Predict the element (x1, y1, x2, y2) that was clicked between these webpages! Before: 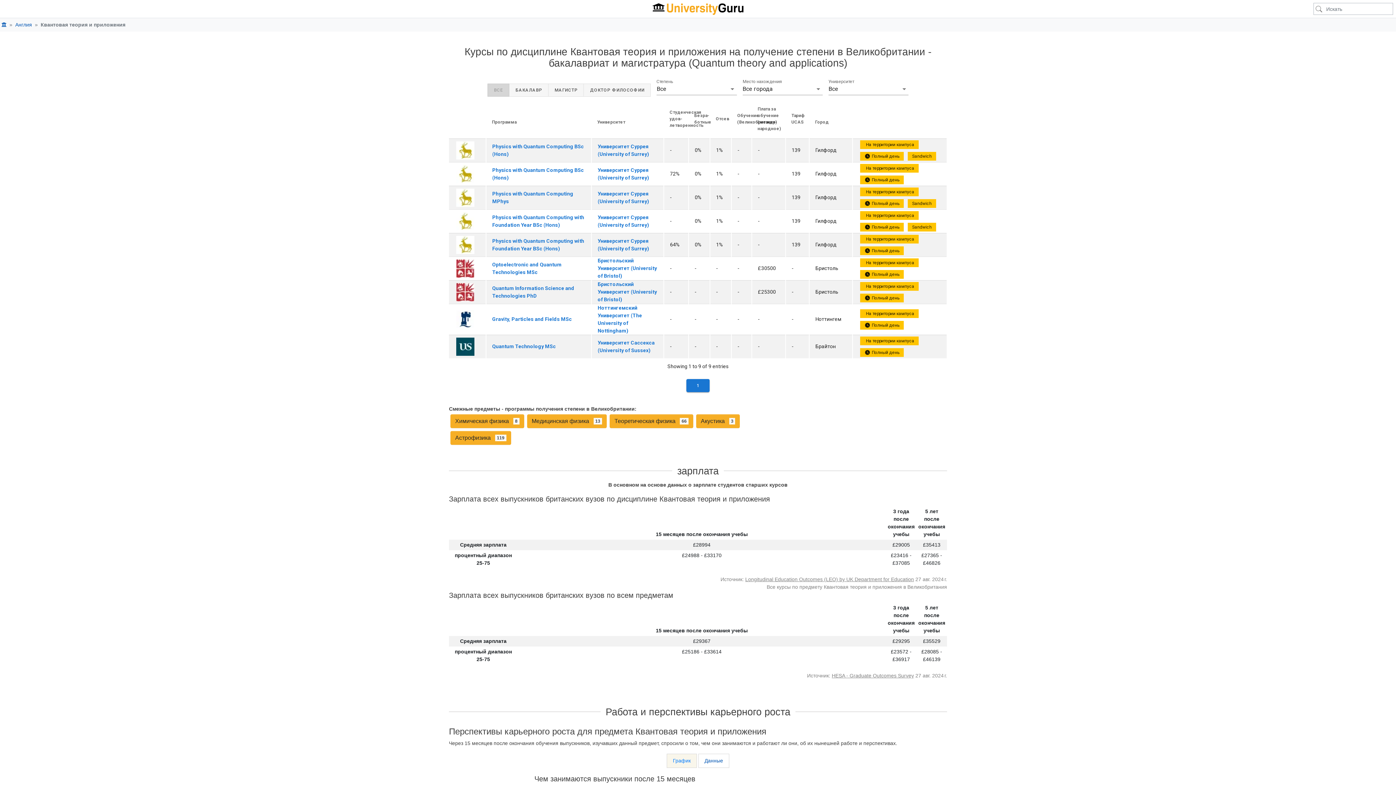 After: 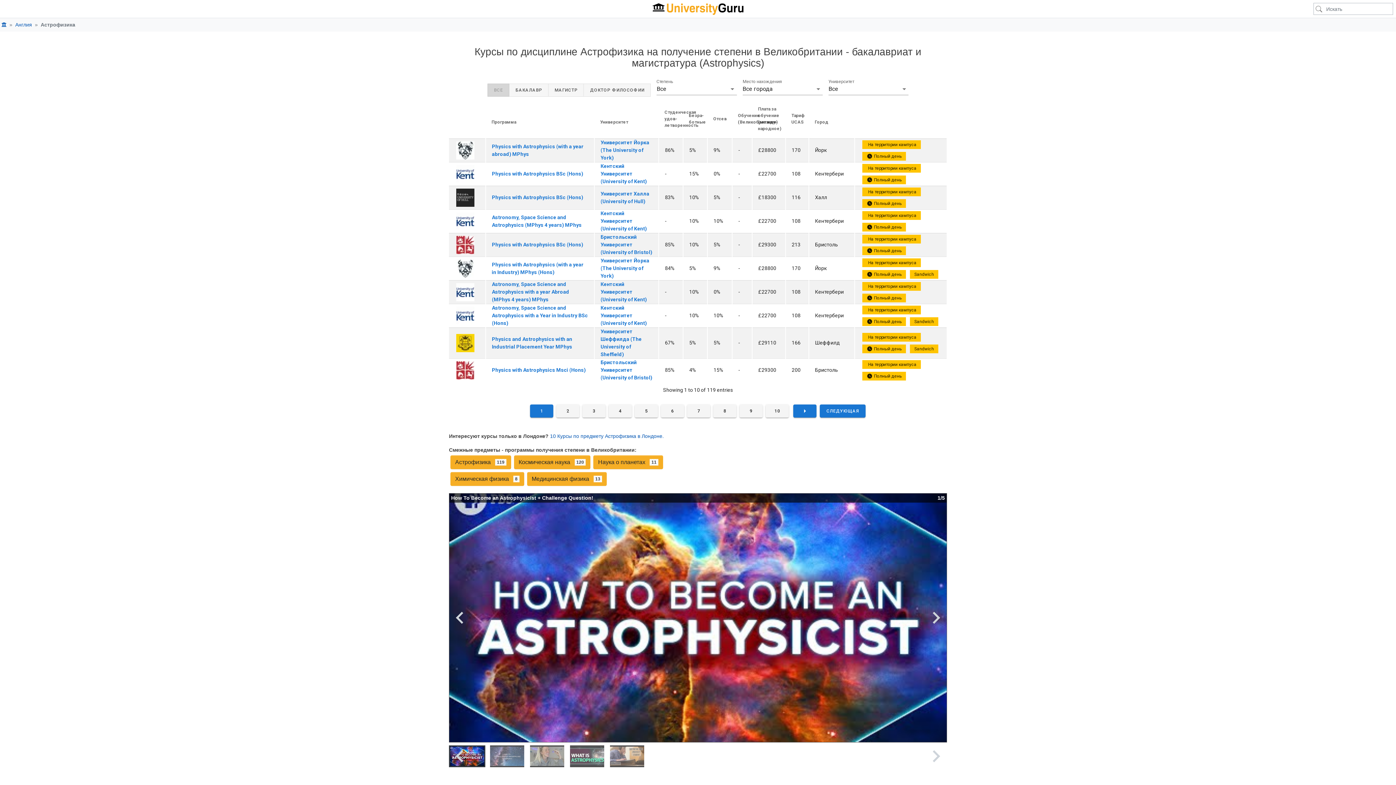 Action: label: Астрофизика   119 bbox: (450, 431, 511, 445)